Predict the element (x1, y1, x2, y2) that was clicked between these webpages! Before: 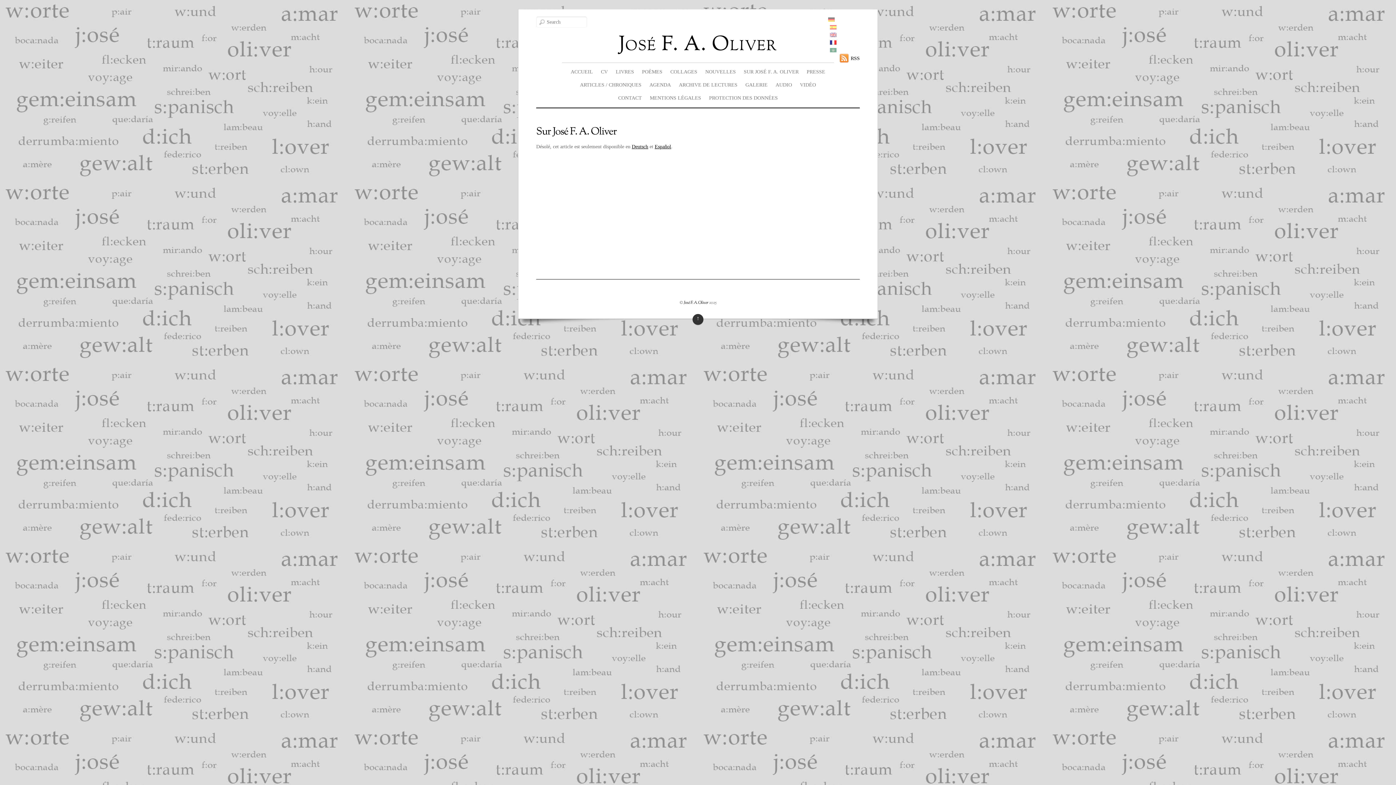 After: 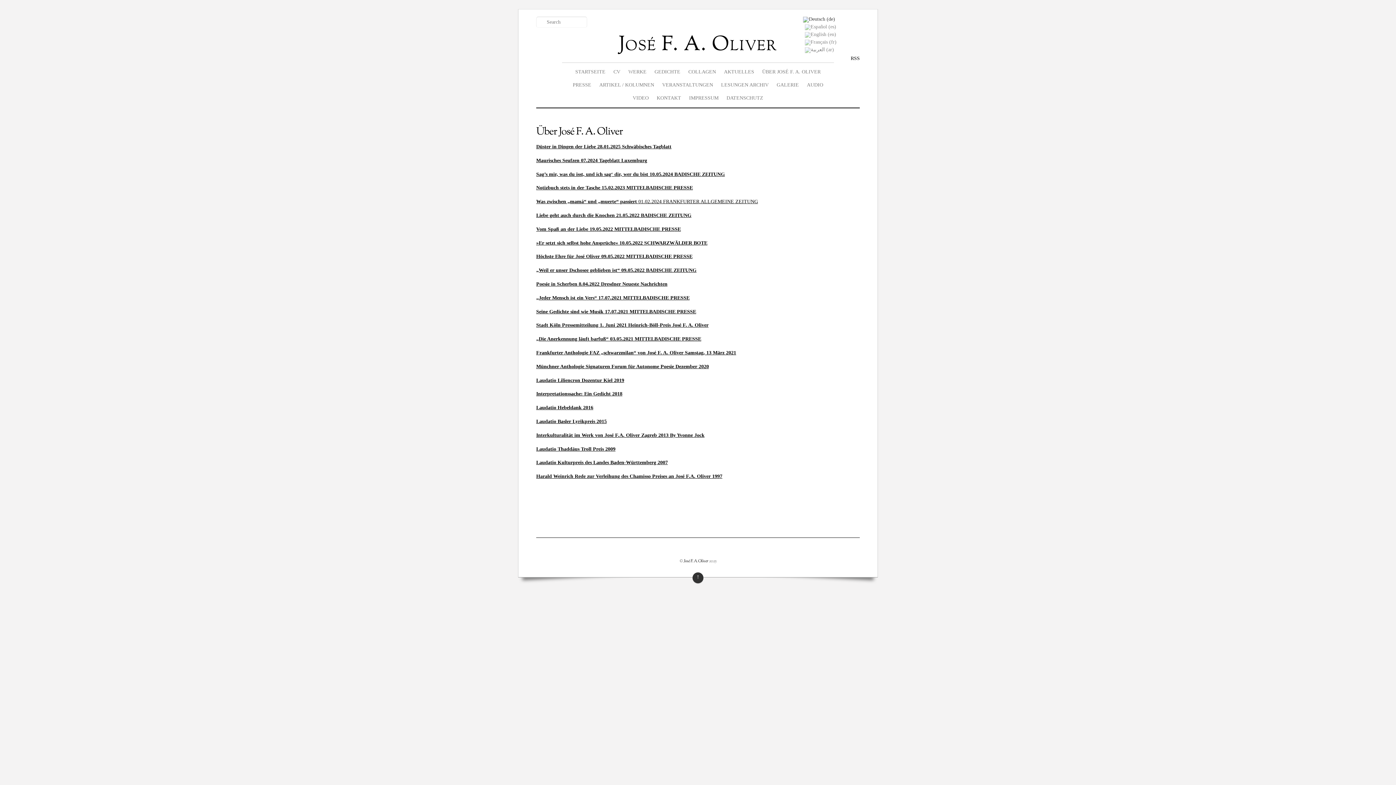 Action: label: Deutsch bbox: (632, 144, 648, 149)